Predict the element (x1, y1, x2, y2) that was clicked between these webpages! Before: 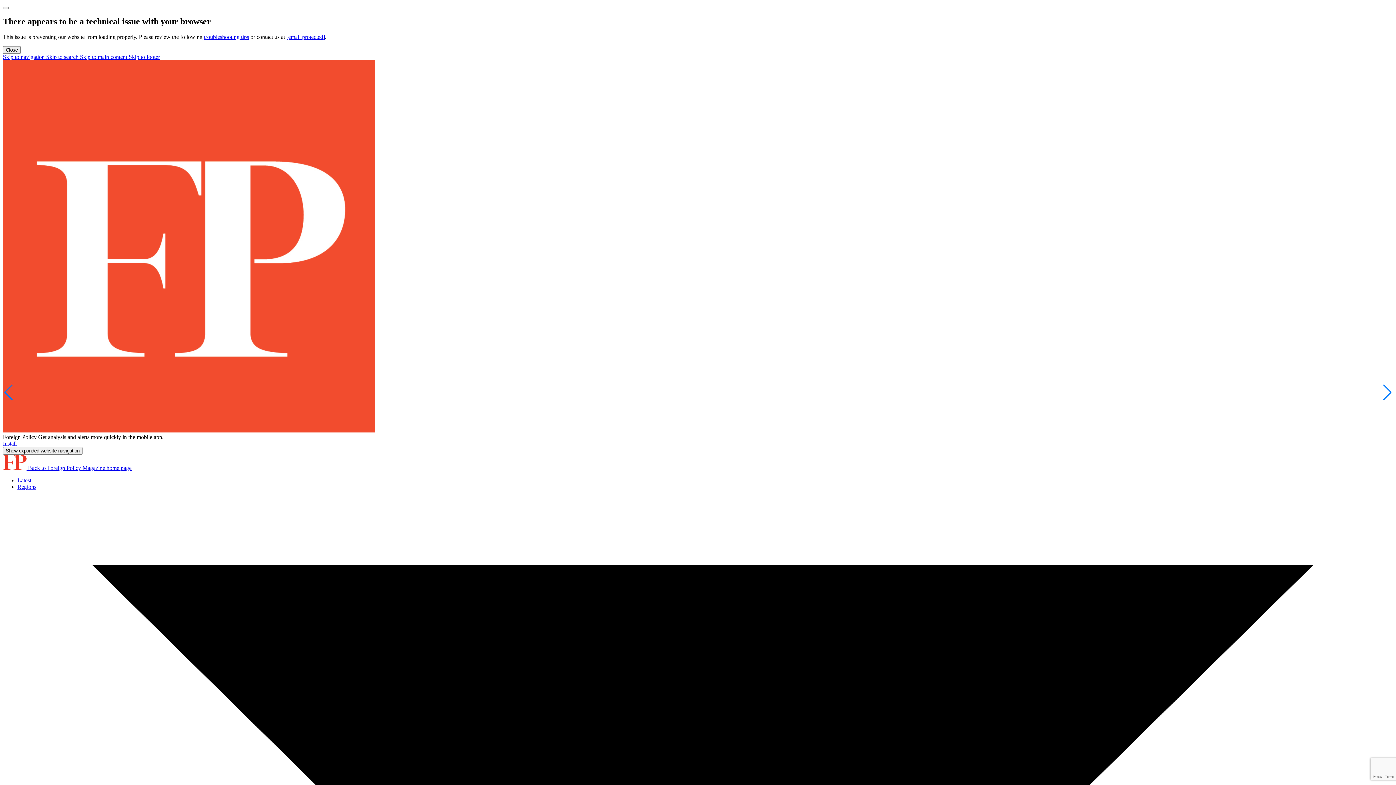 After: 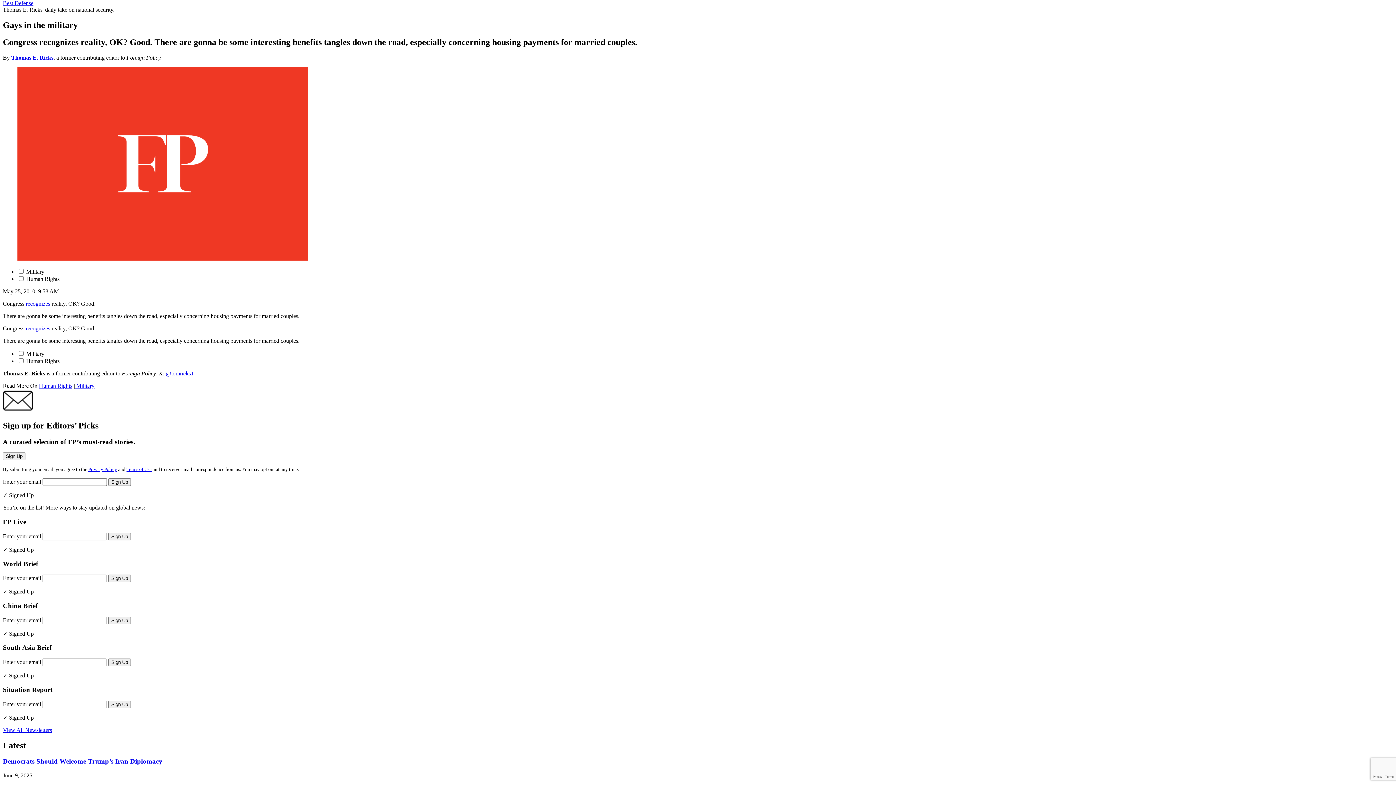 Action: bbox: (80, 53, 128, 59) label: Skip to main content